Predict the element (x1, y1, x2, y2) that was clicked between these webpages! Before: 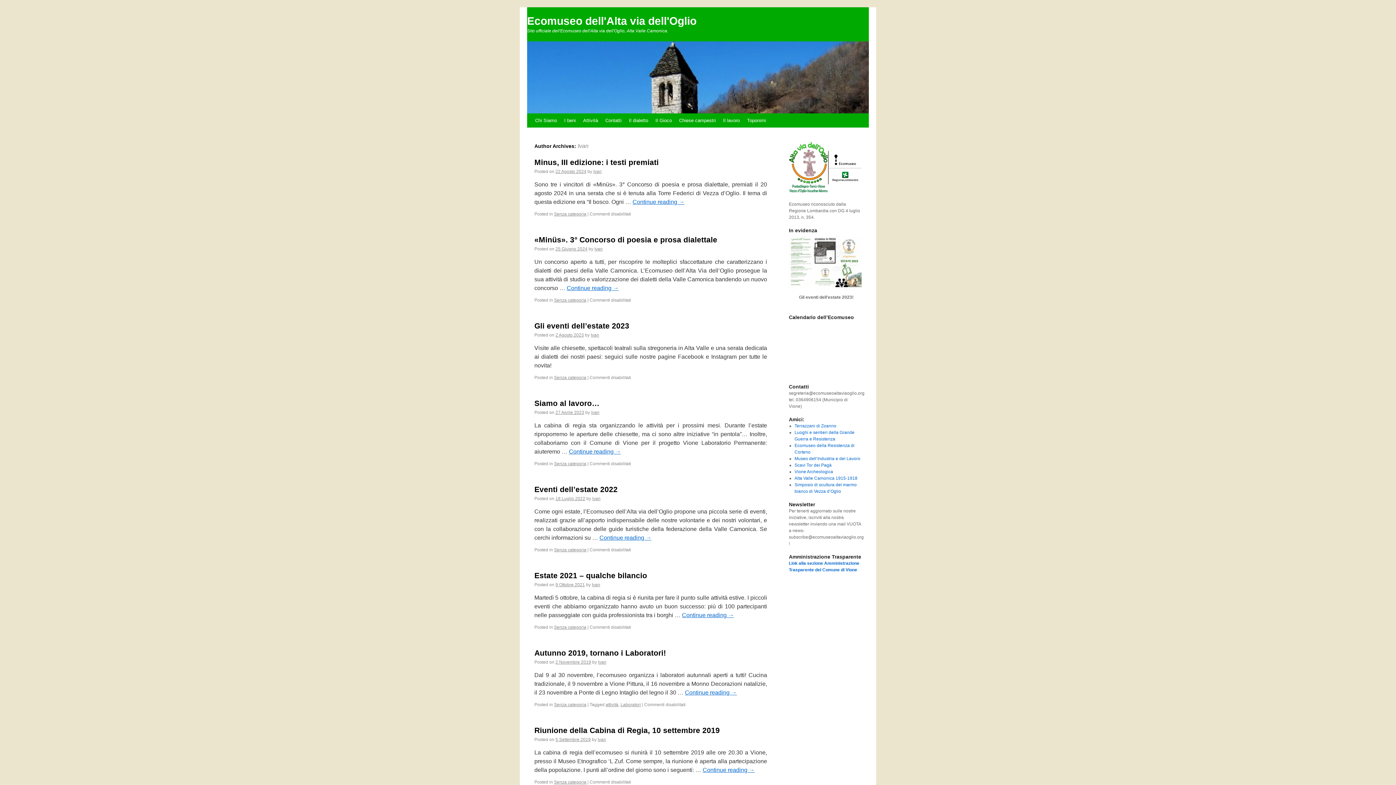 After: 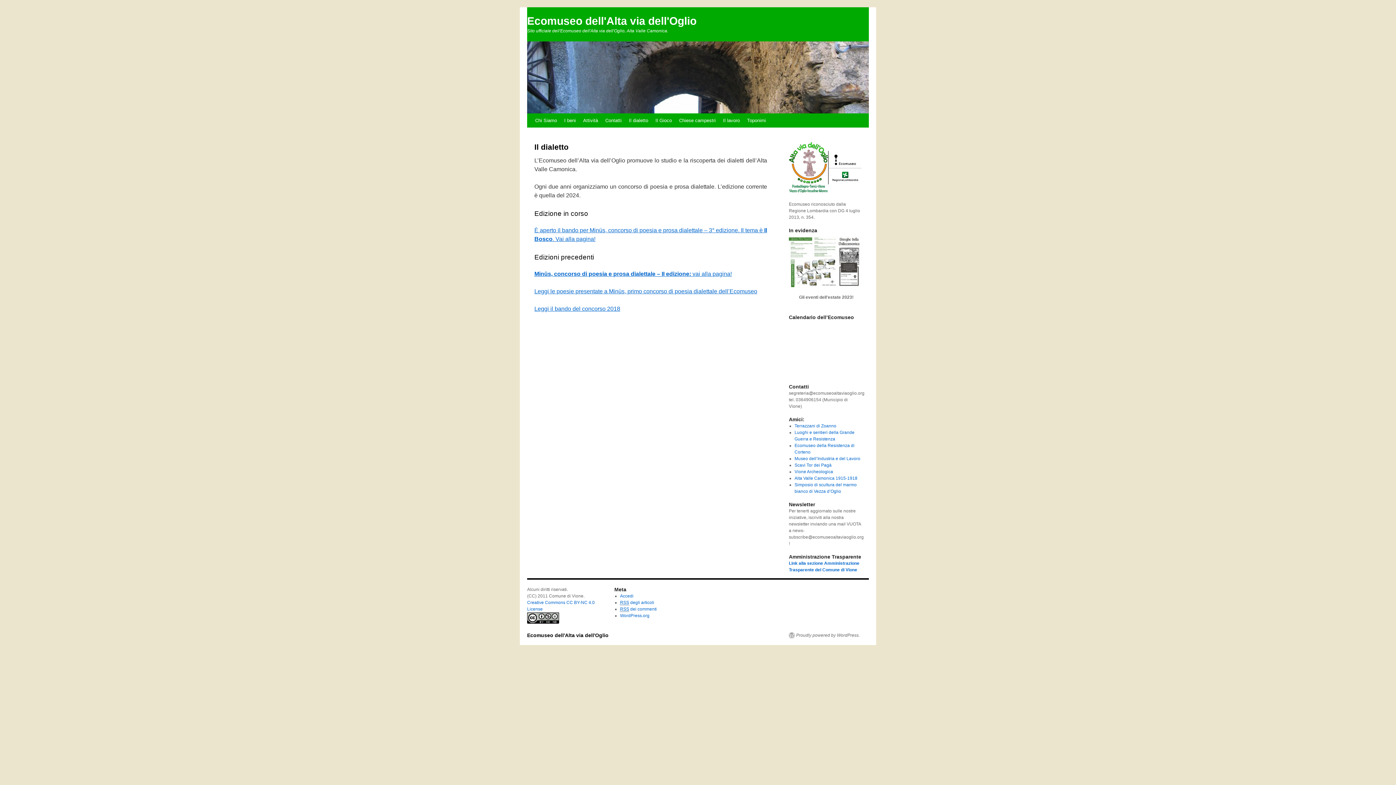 Action: label: Il dialetto bbox: (625, 113, 652, 127)